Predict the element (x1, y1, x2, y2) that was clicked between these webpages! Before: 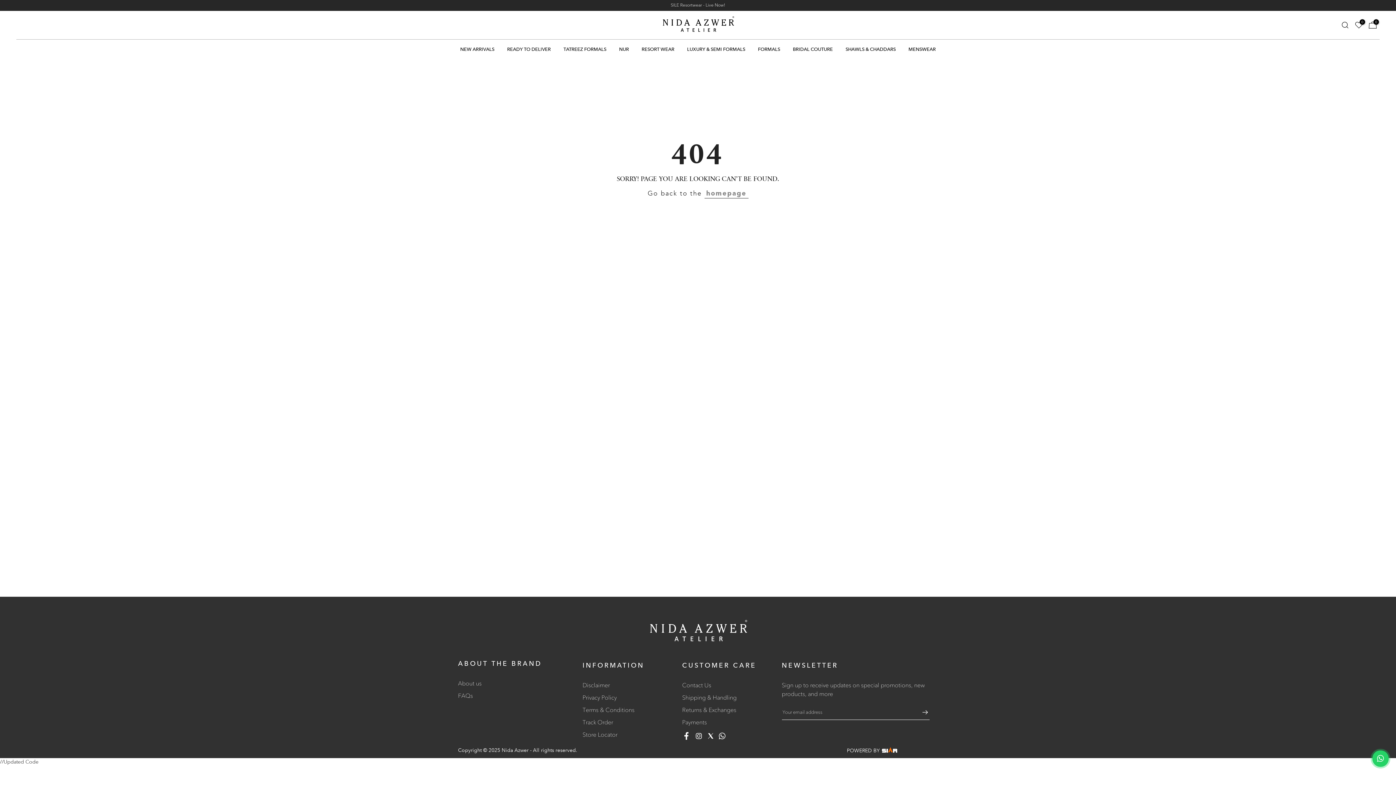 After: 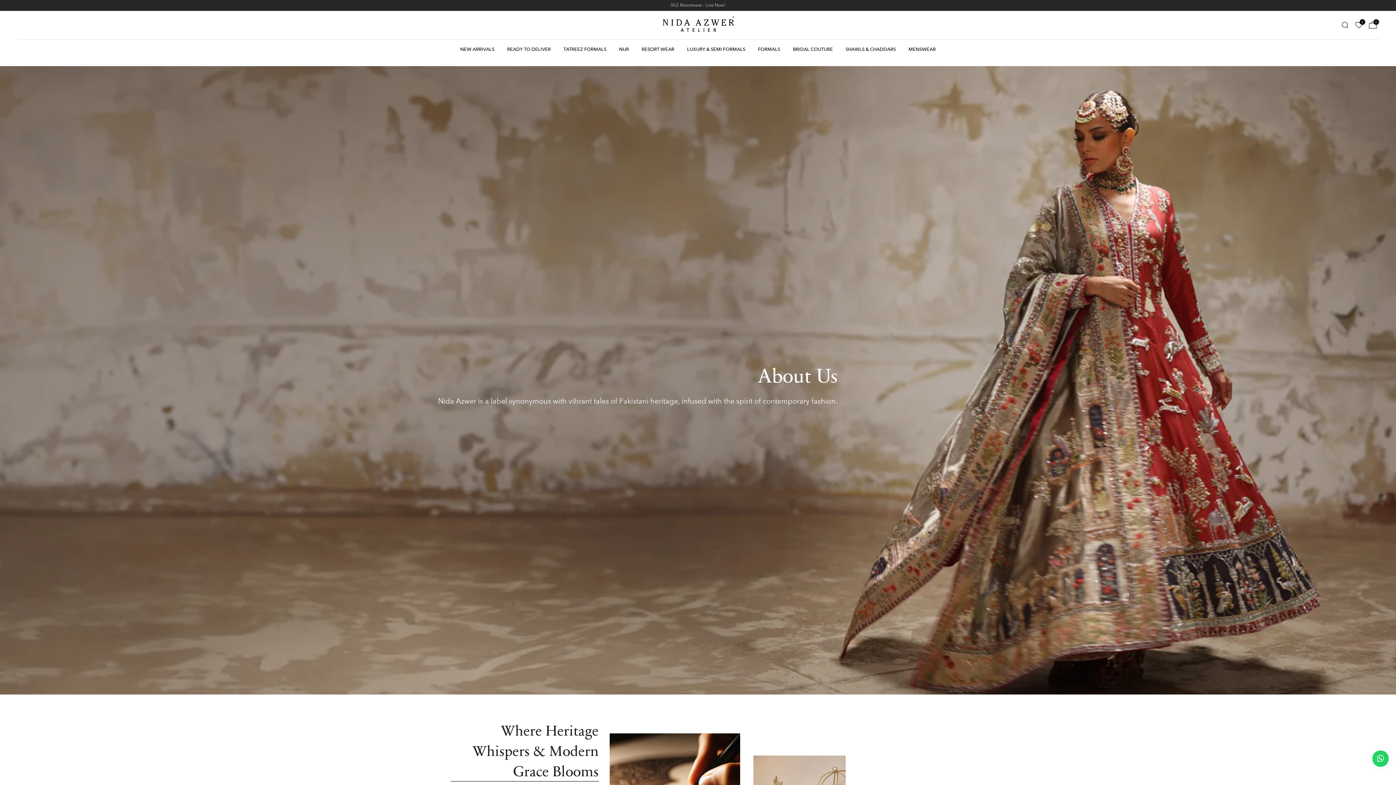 Action: label: About us bbox: (458, 680, 481, 687)